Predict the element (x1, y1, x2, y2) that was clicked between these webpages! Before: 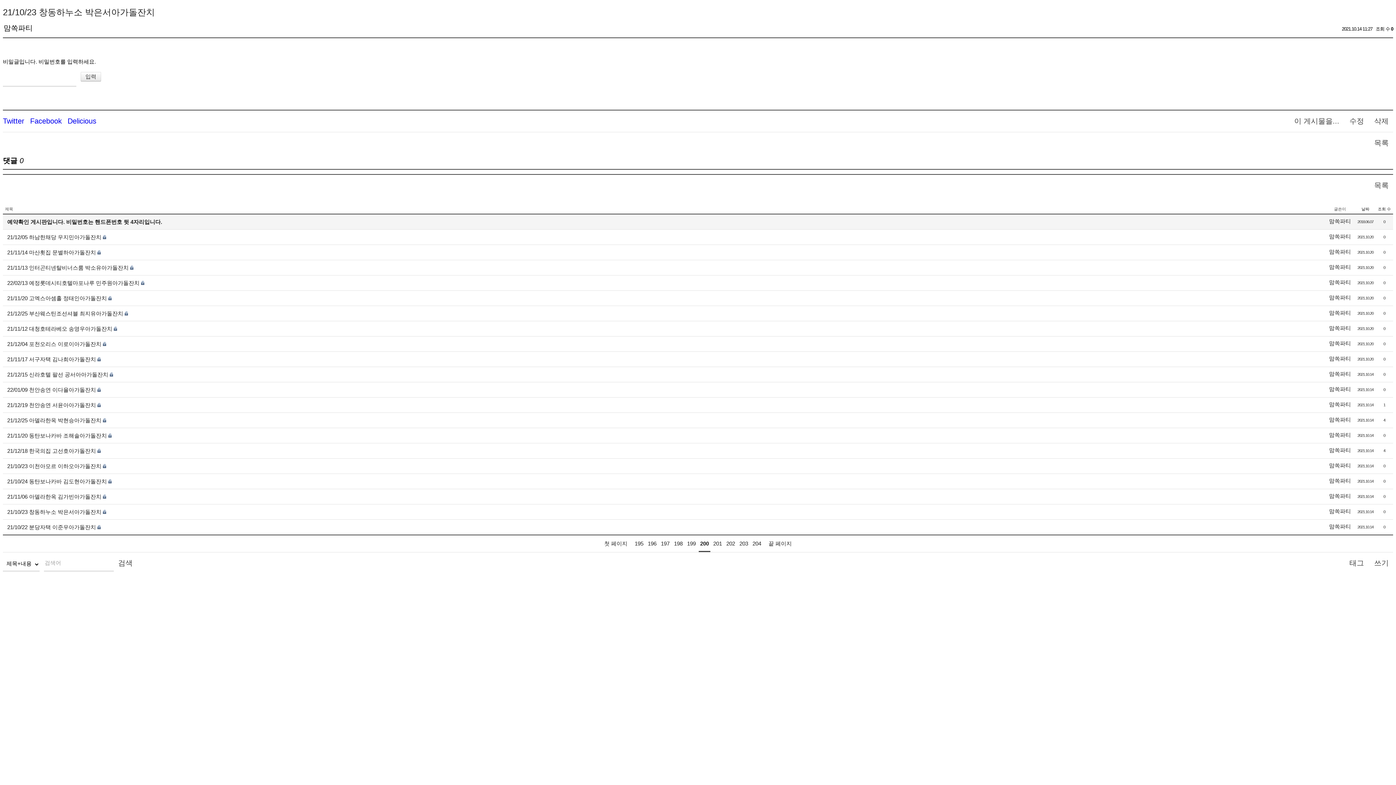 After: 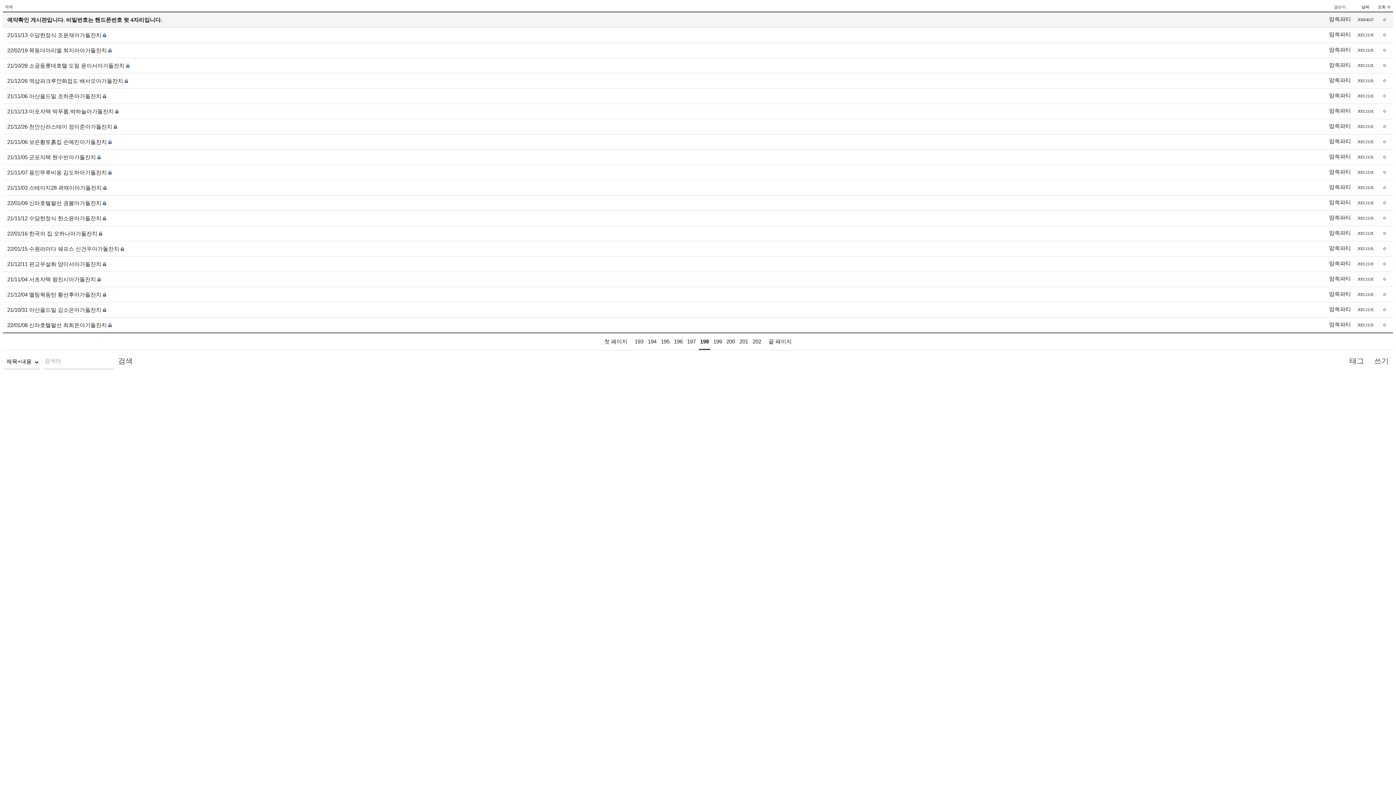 Action: bbox: (672, 536, 684, 551) label: 198